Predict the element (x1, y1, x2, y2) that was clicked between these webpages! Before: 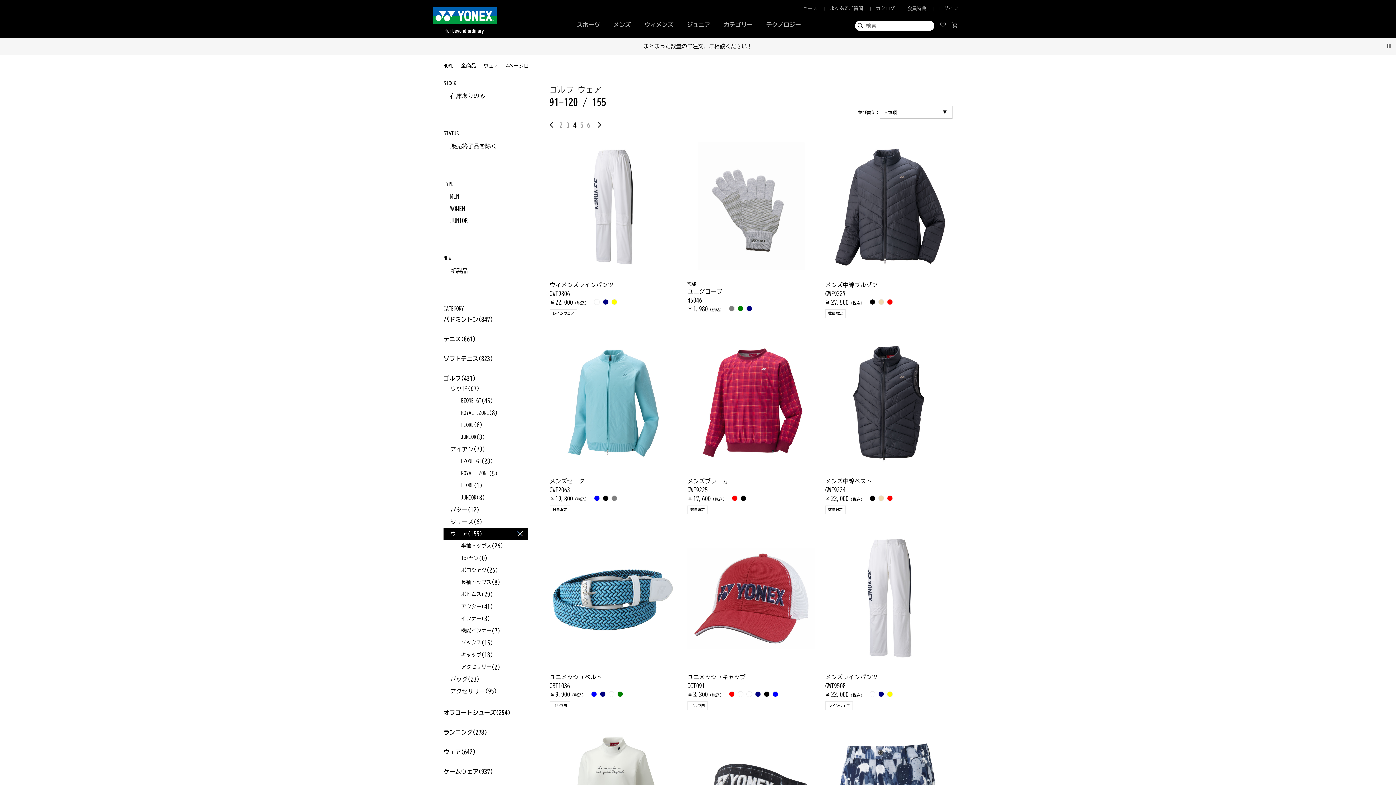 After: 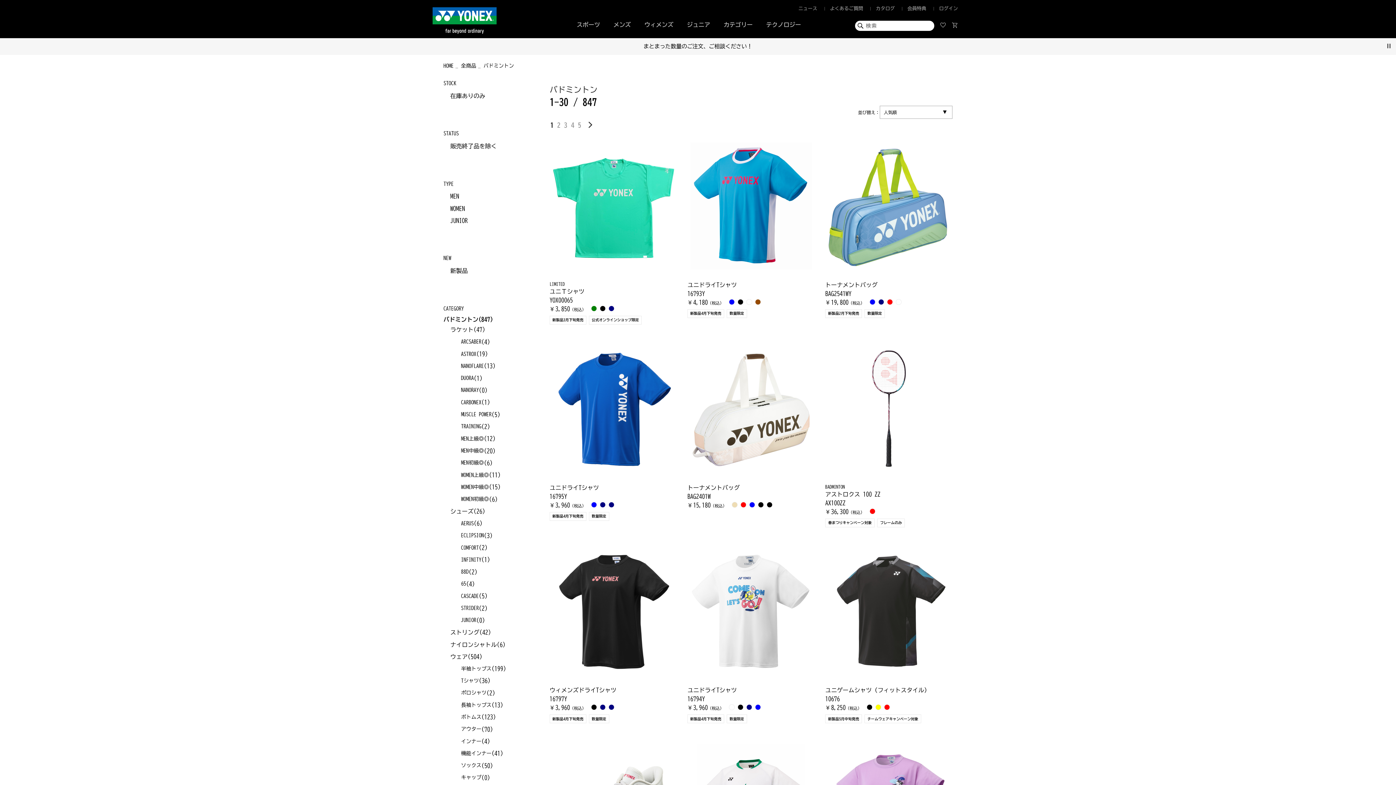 Action: bbox: (443, 316, 478, 322) label: バドミントン